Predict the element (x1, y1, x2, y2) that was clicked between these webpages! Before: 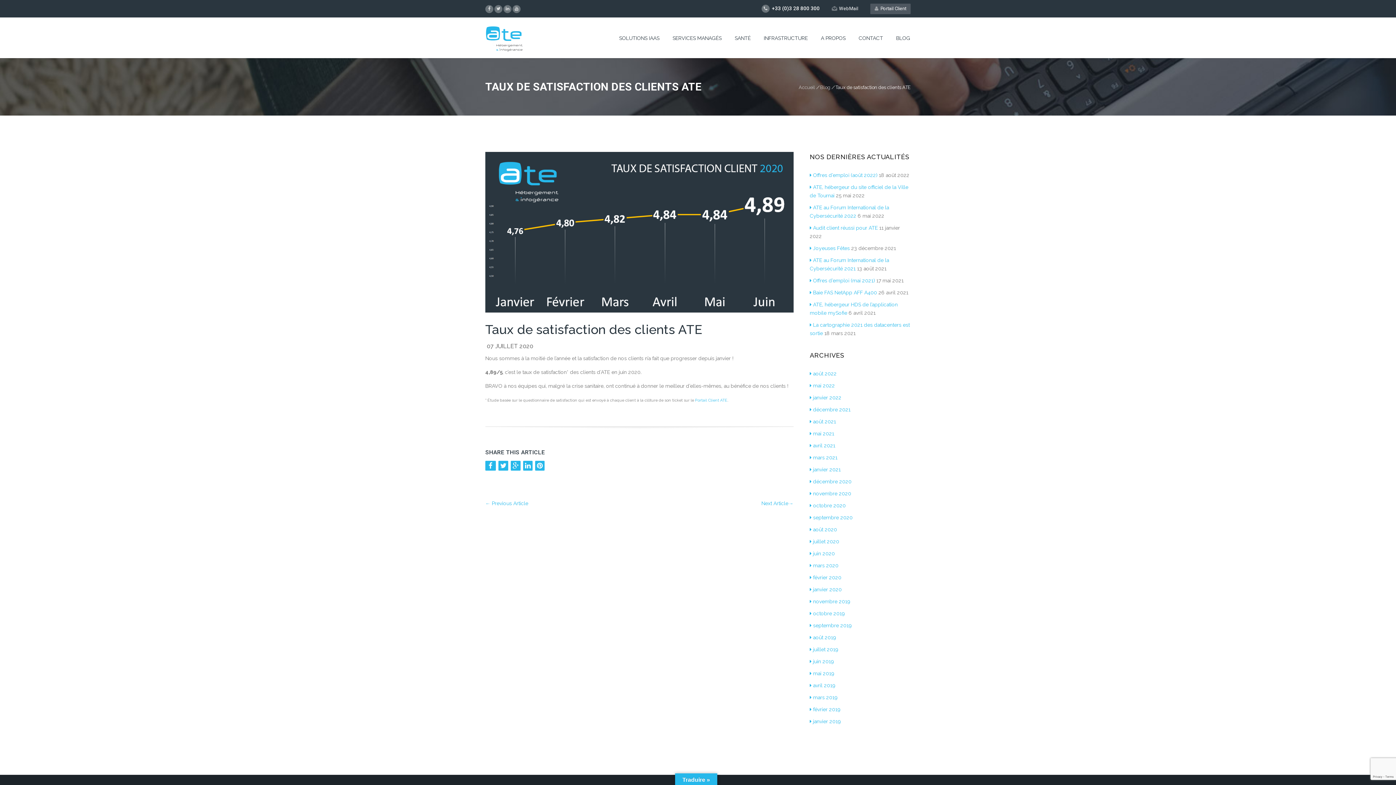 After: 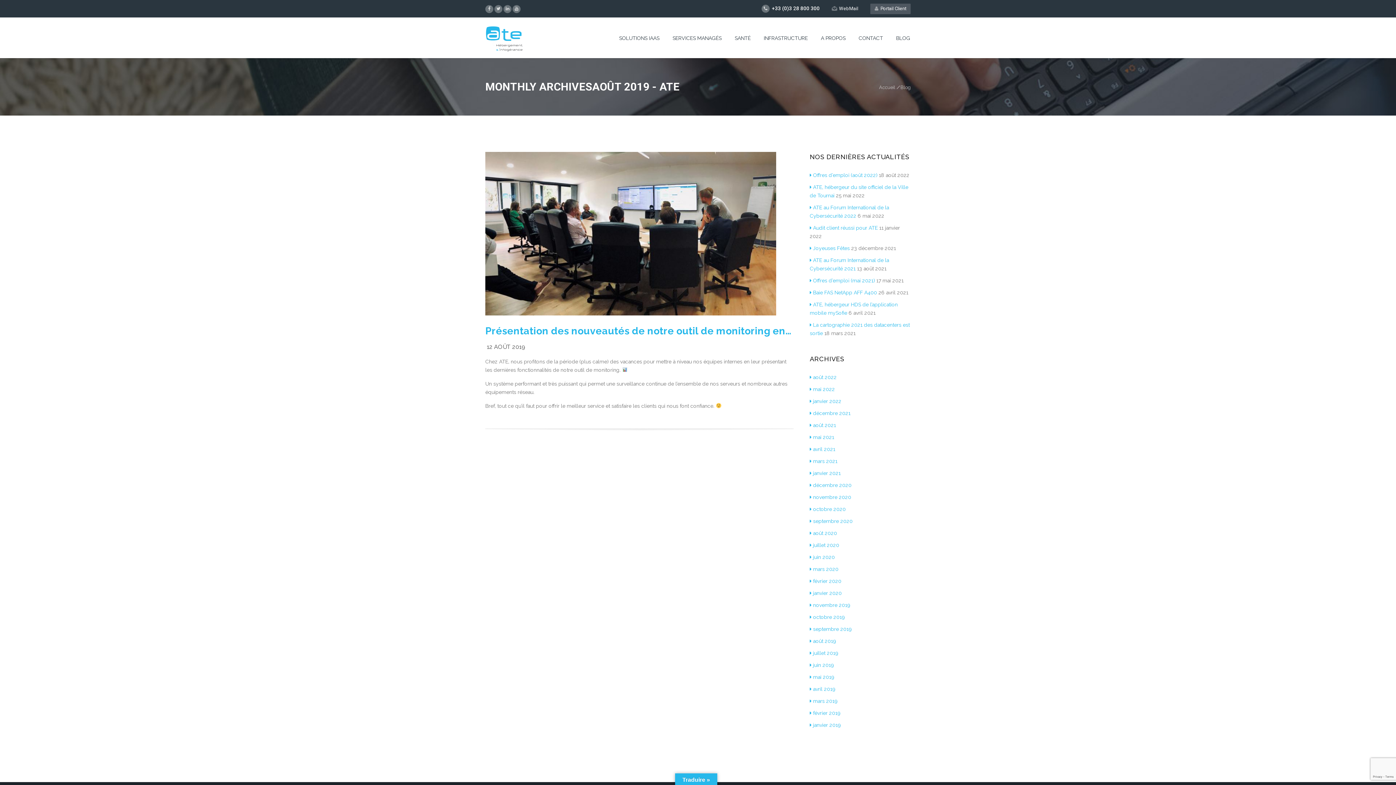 Action: label: août 2019 bbox: (810, 634, 836, 640)